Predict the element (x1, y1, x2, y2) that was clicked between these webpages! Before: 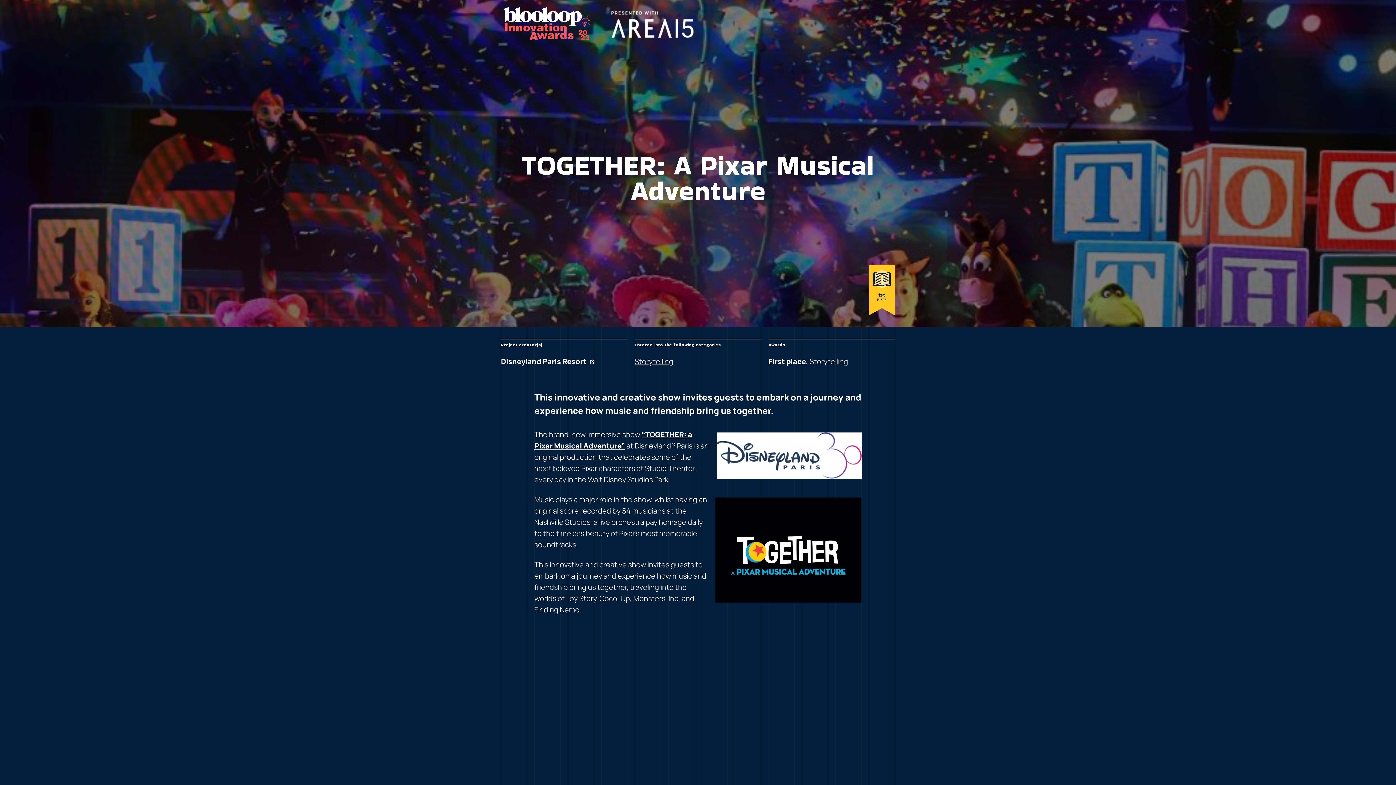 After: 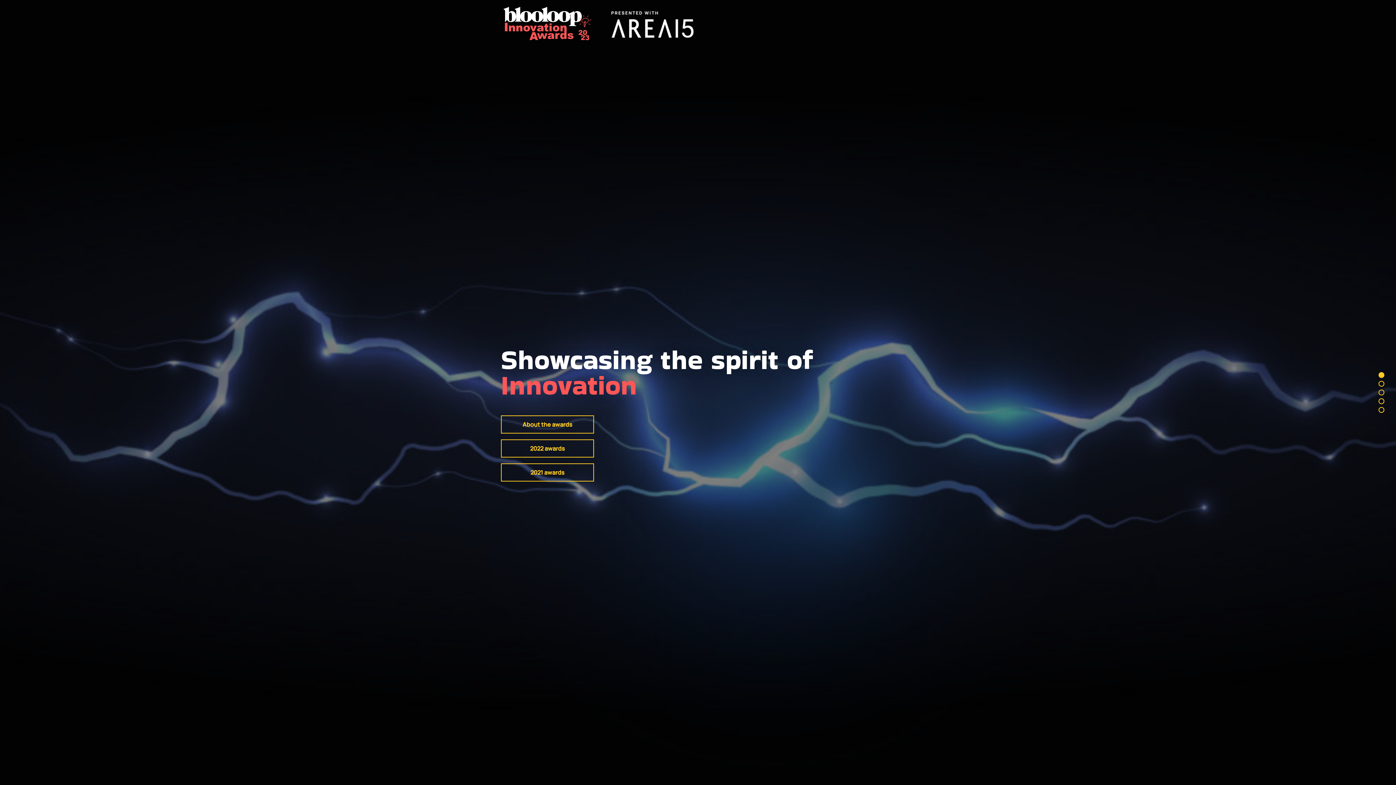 Action: bbox: (501, 5, 593, 42) label: Blooloop Innovation Awards